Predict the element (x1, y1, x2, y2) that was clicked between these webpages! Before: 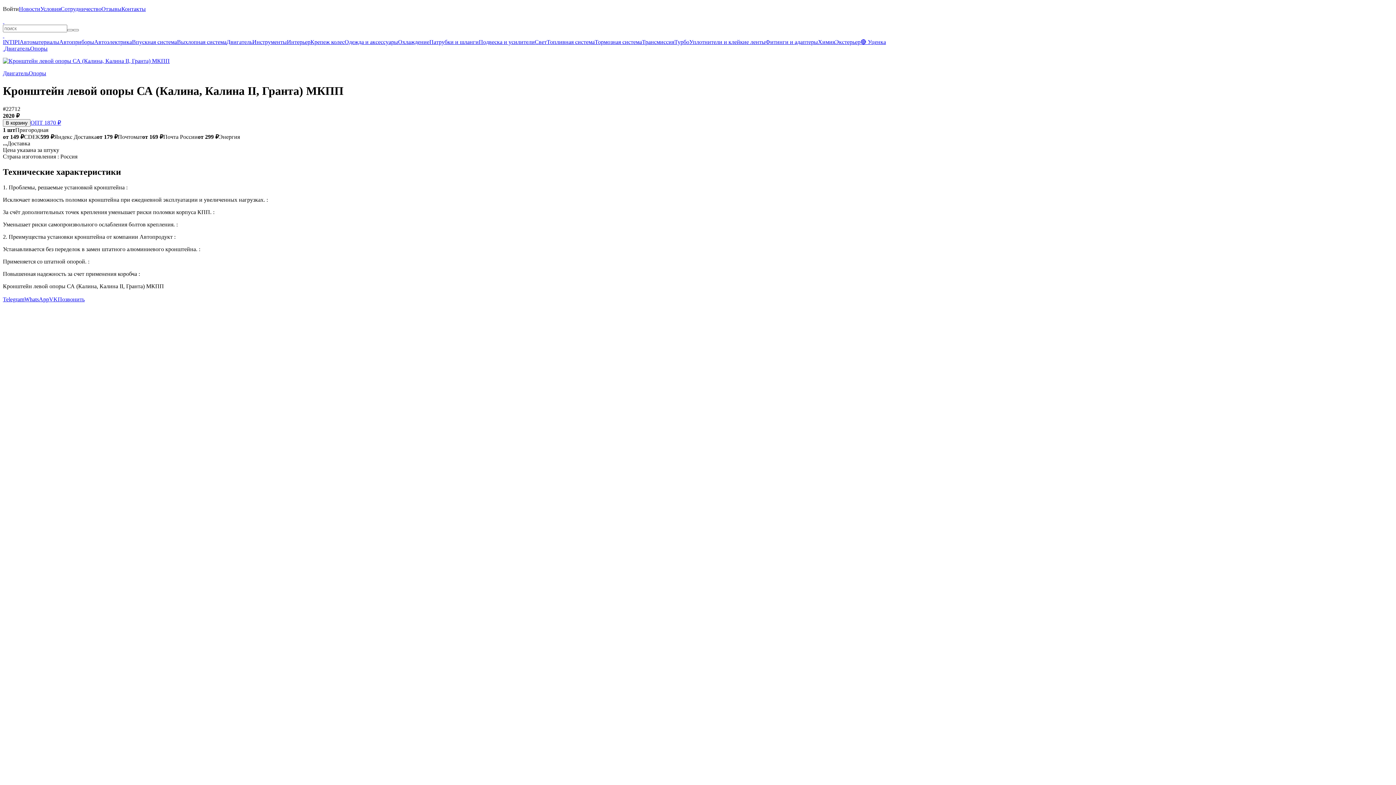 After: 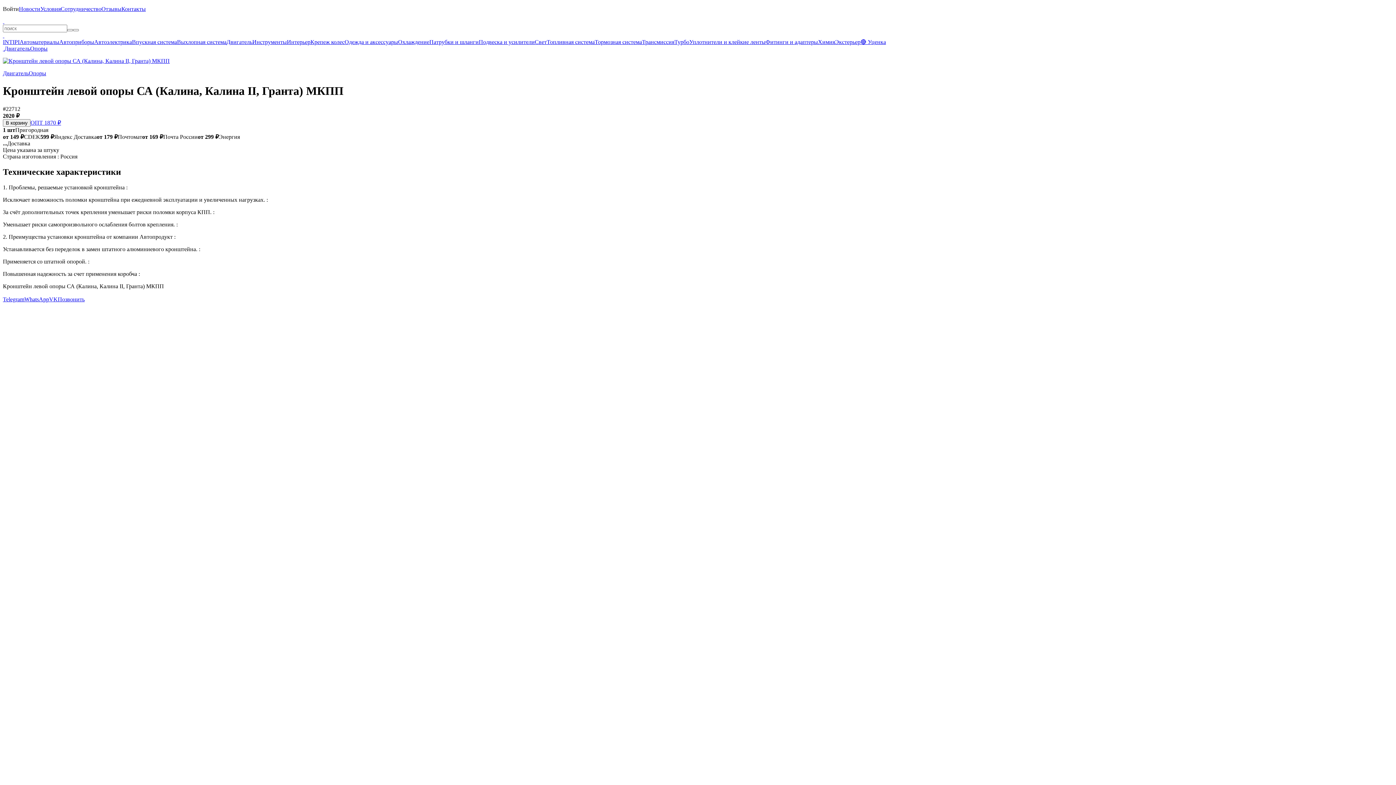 Action: bbox: (2, 133, 40, 139) label: от 149 ₽CDEK